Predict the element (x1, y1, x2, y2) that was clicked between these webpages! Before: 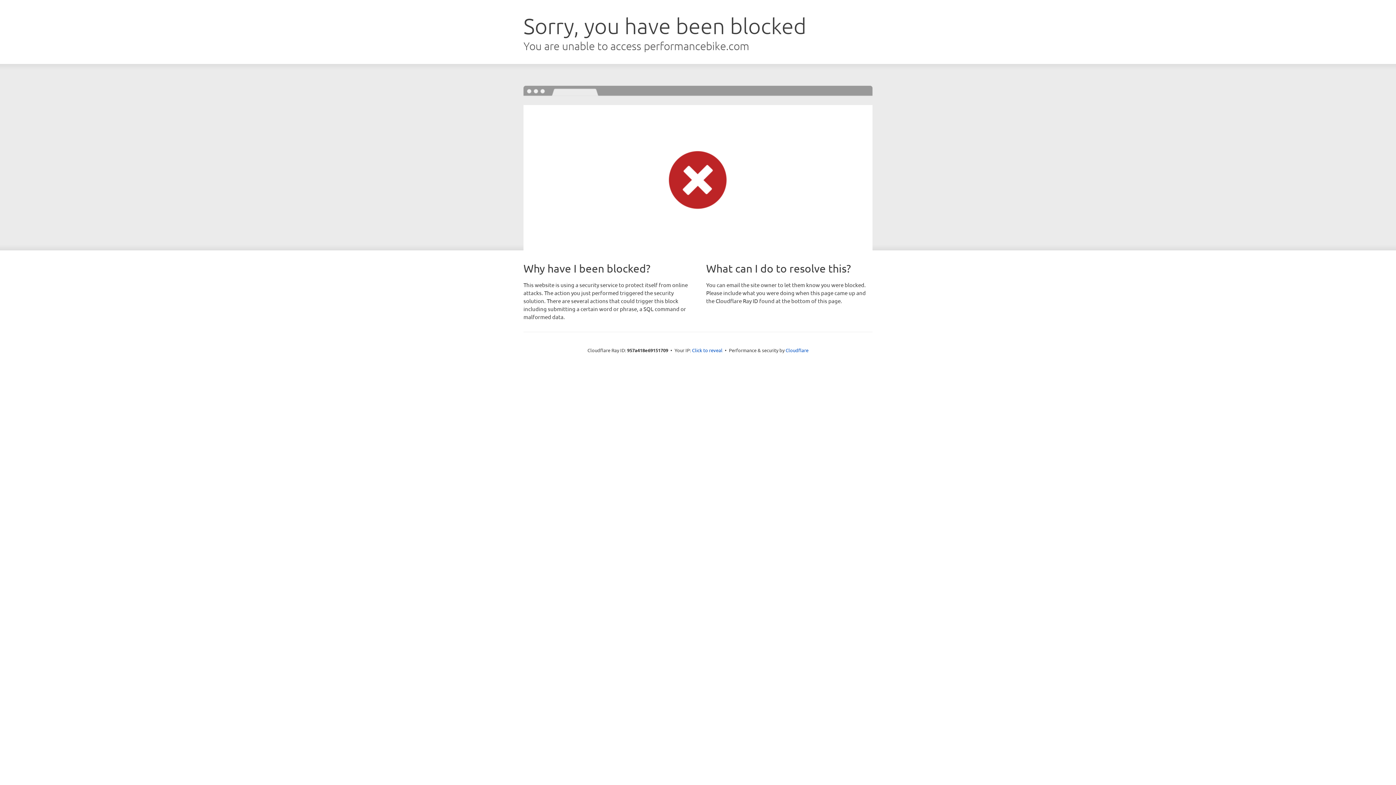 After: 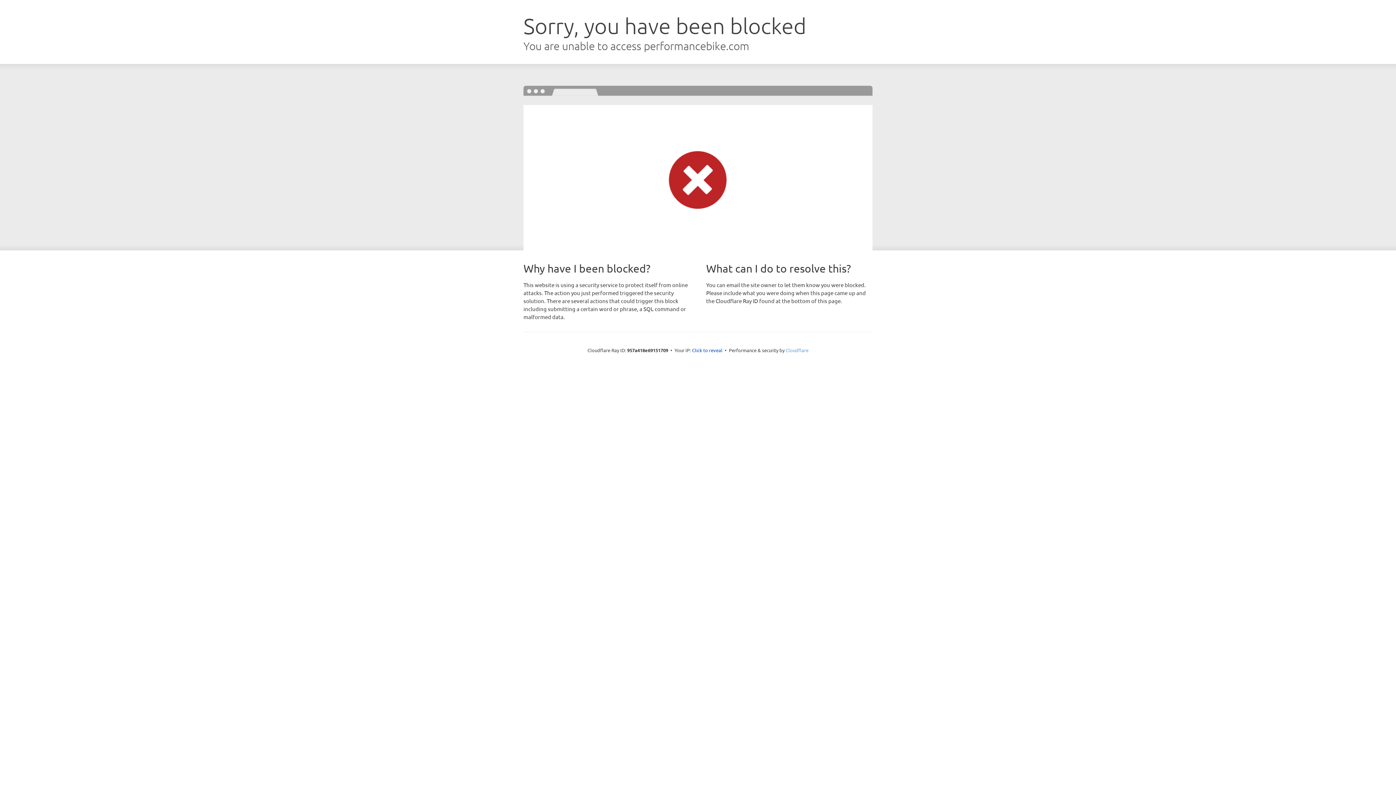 Action: label: Cloudflare bbox: (785, 347, 808, 353)